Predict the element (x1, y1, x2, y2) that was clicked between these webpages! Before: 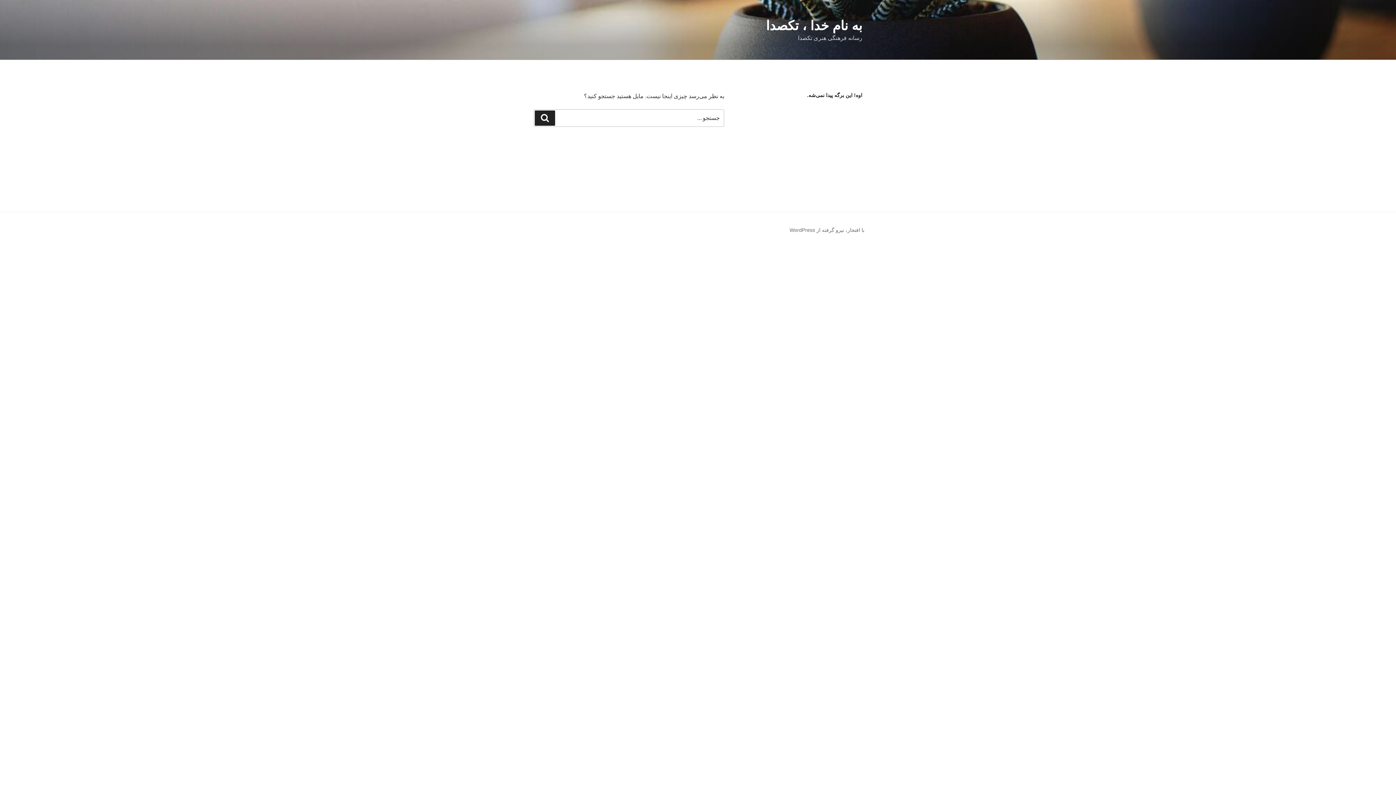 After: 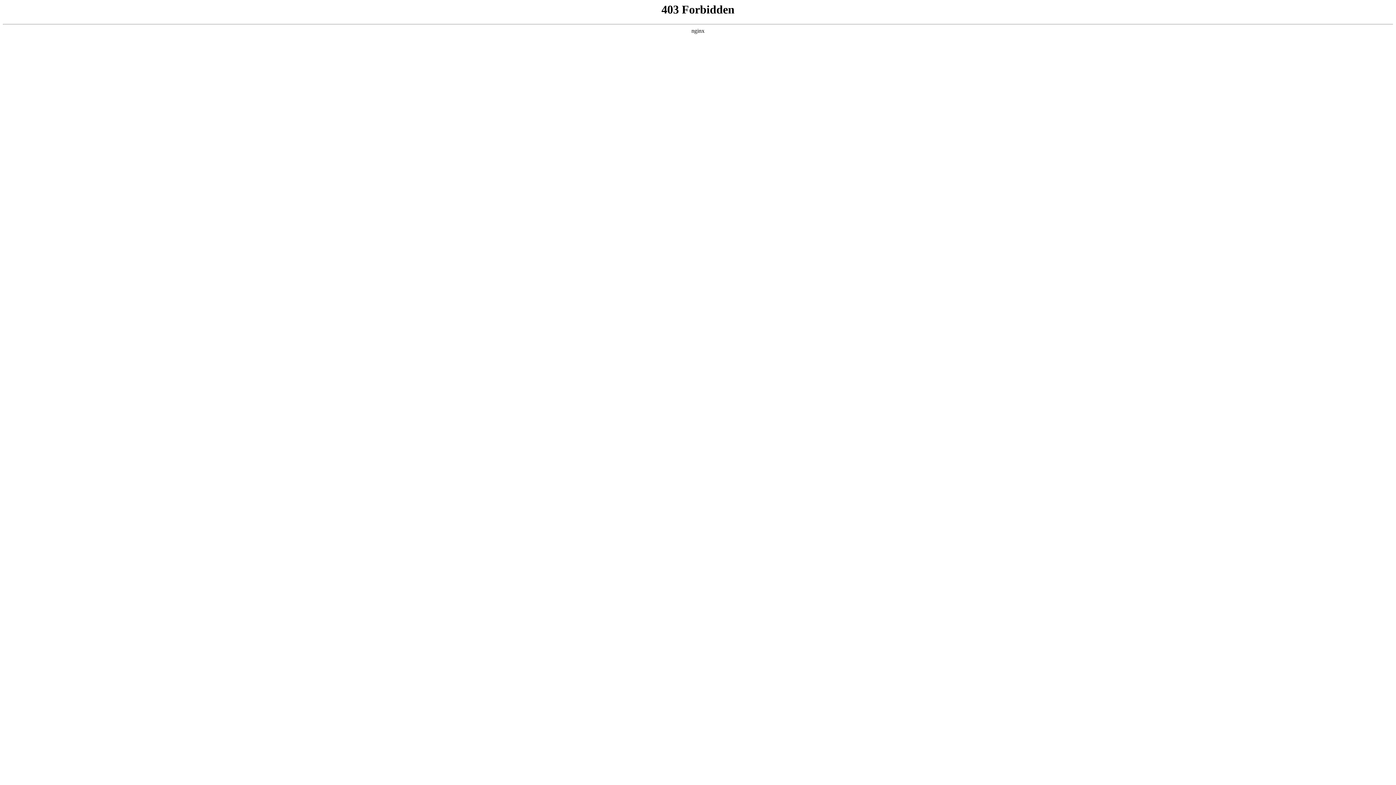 Action: bbox: (789, 227, 864, 233) label: با افتخار، نیرو گرفته از WordPress